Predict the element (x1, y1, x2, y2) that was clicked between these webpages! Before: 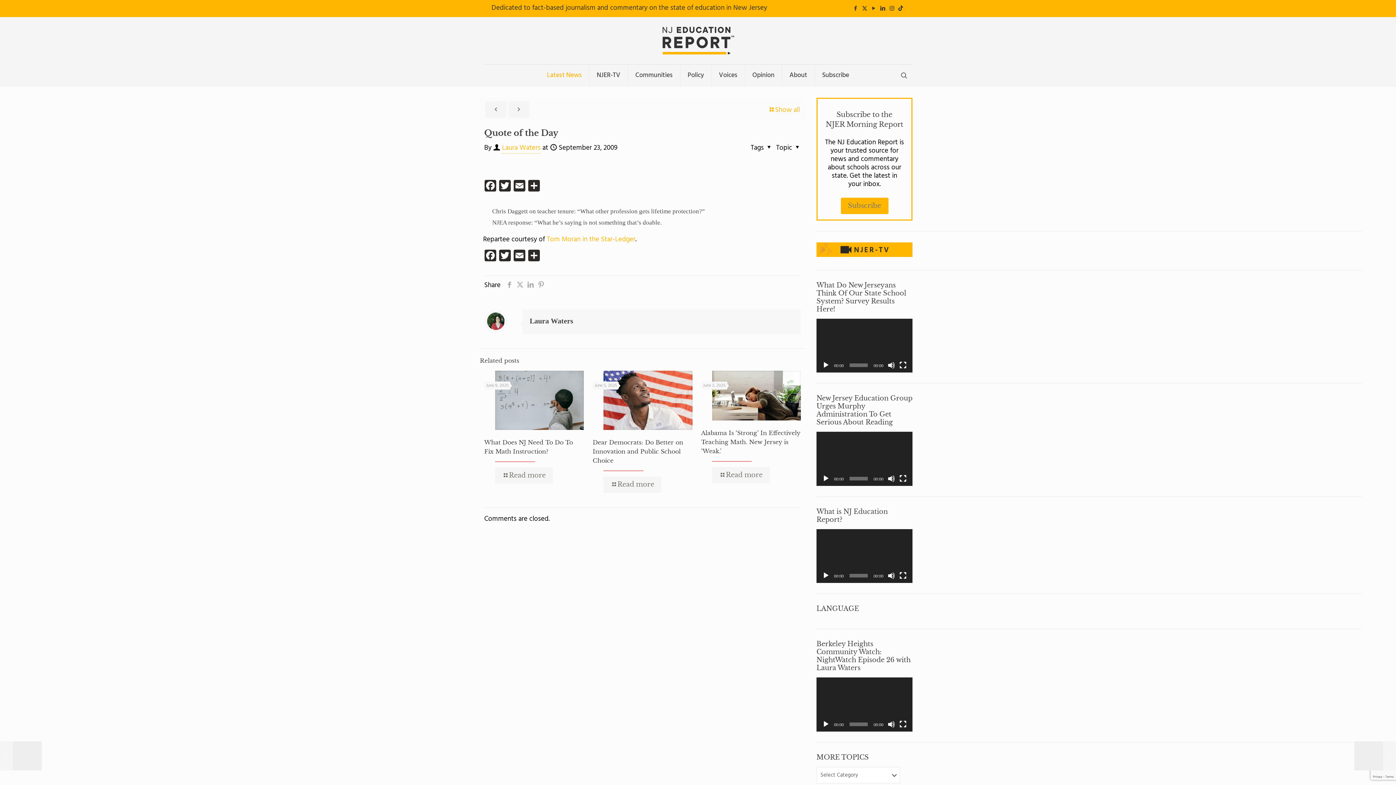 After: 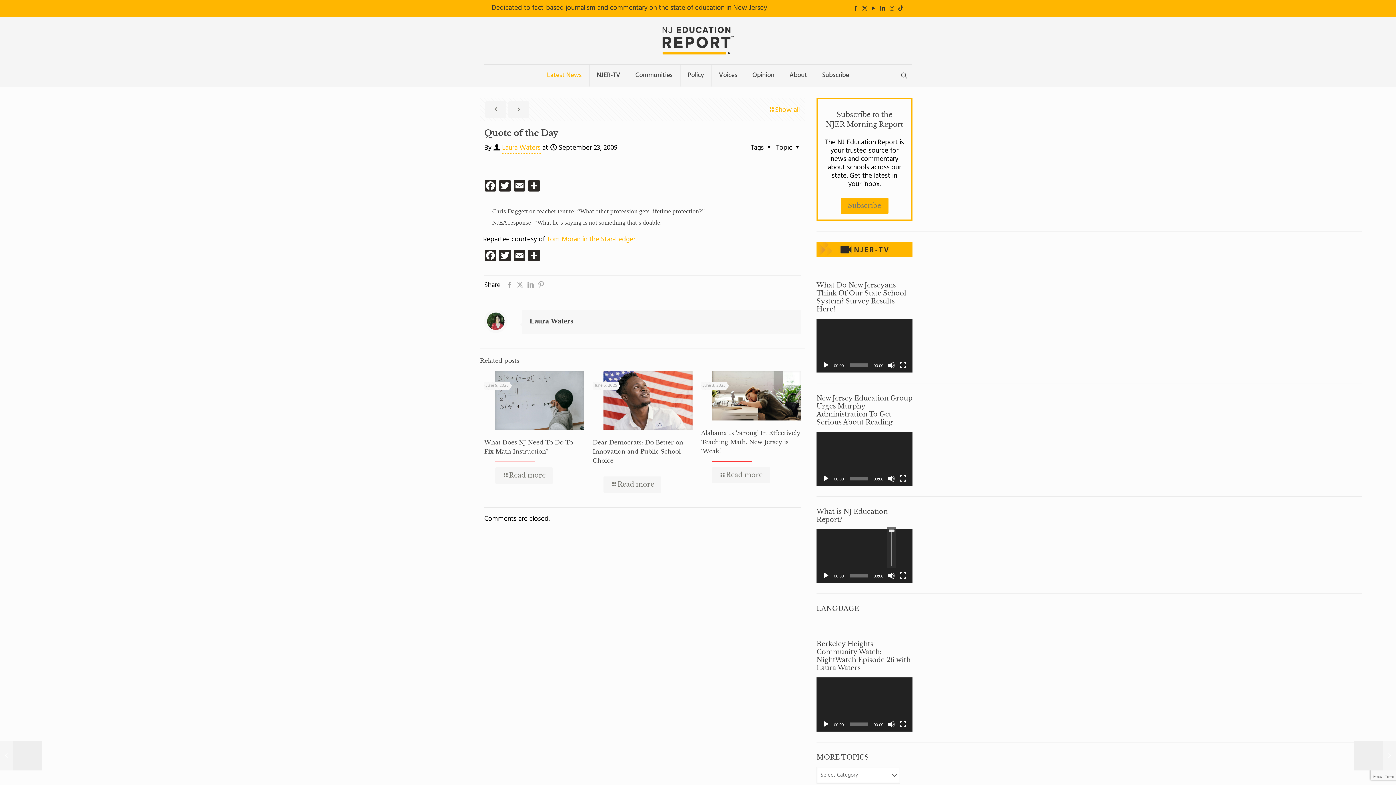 Action: bbox: (888, 572, 895, 579) label: Mute